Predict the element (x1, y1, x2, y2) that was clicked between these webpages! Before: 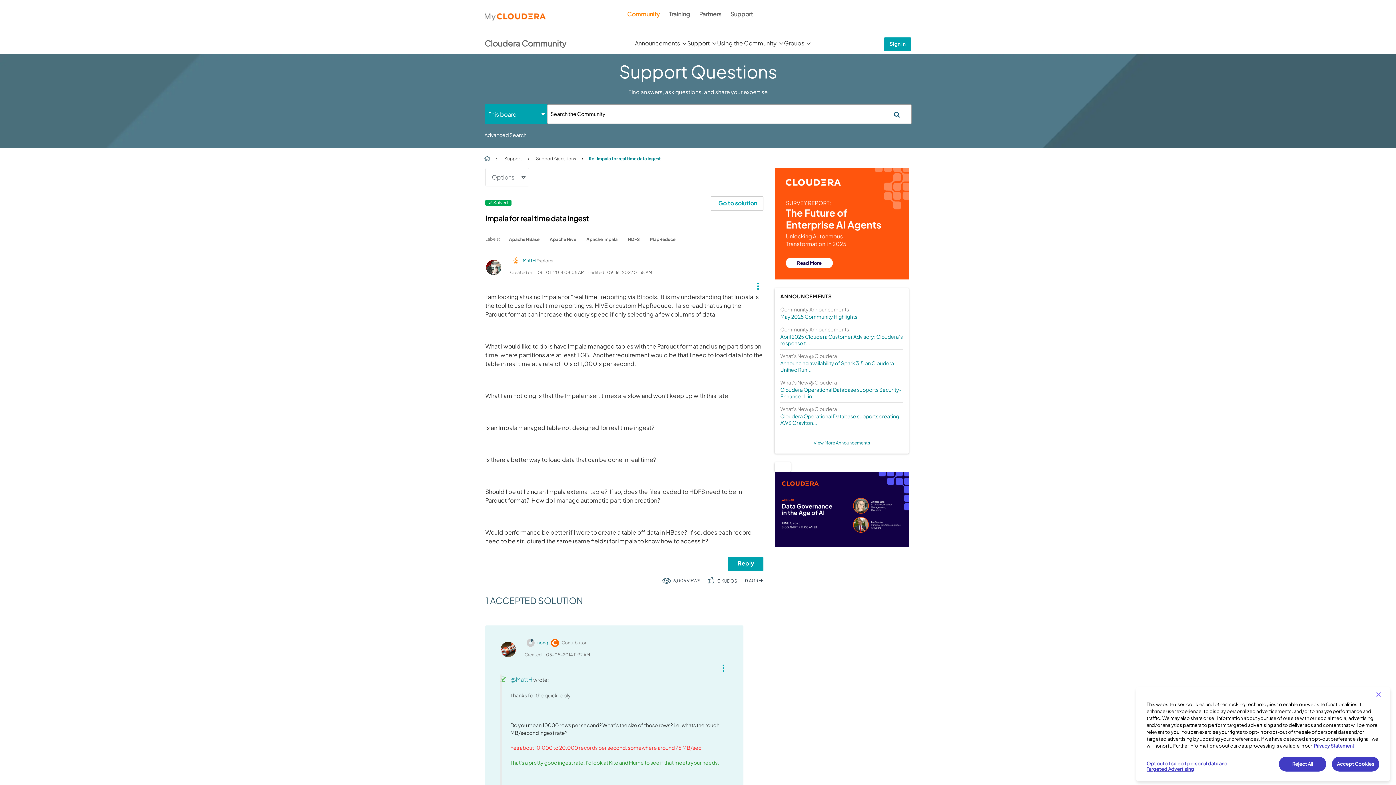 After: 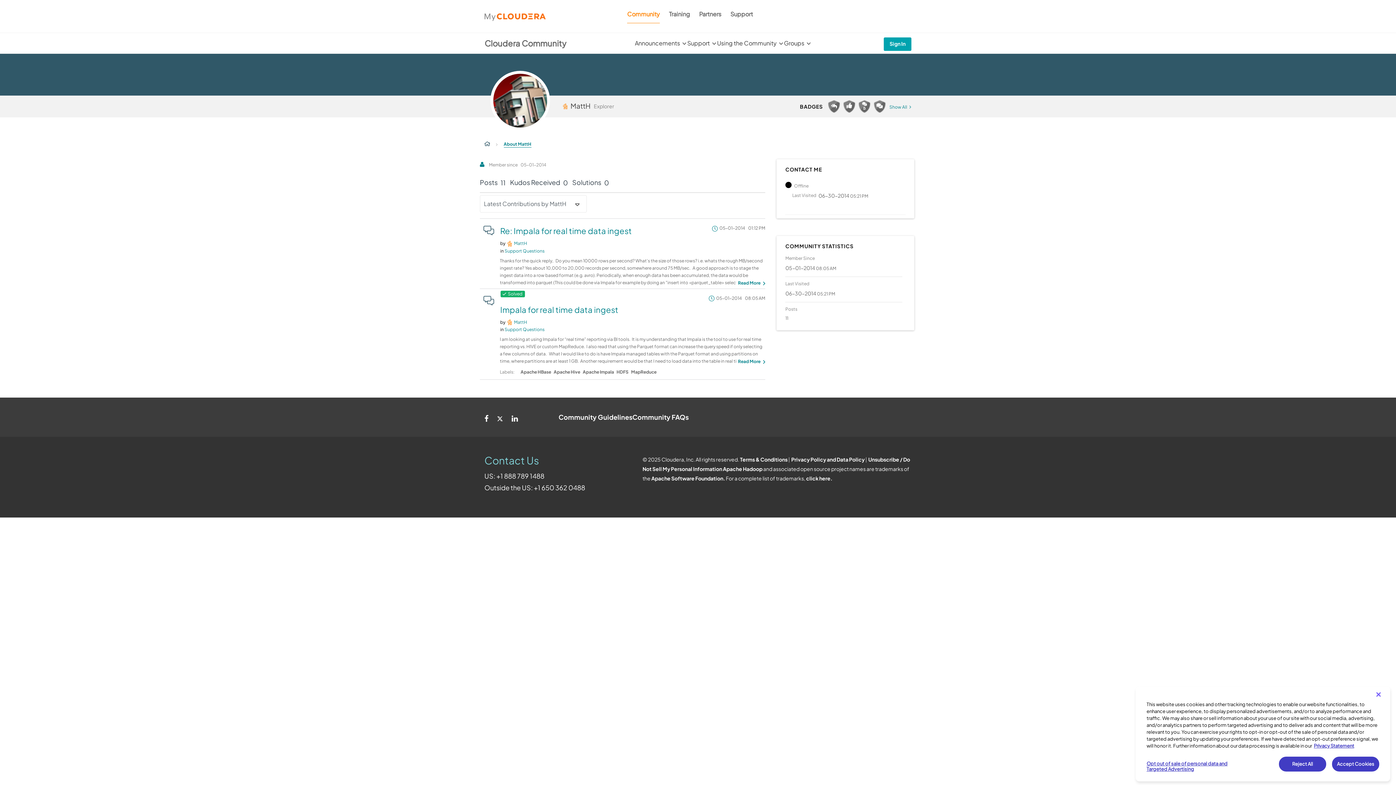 Action: bbox: (481, 255, 505, 279)